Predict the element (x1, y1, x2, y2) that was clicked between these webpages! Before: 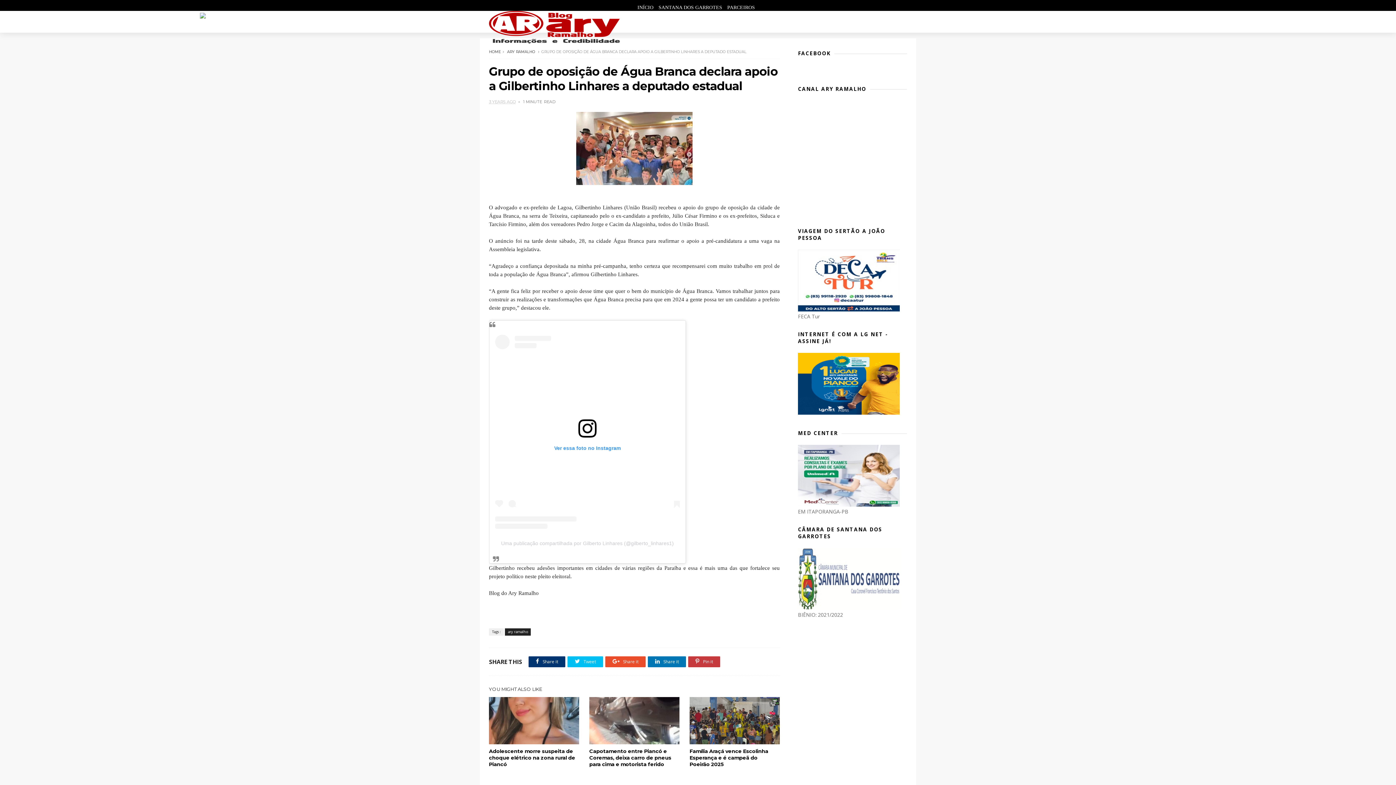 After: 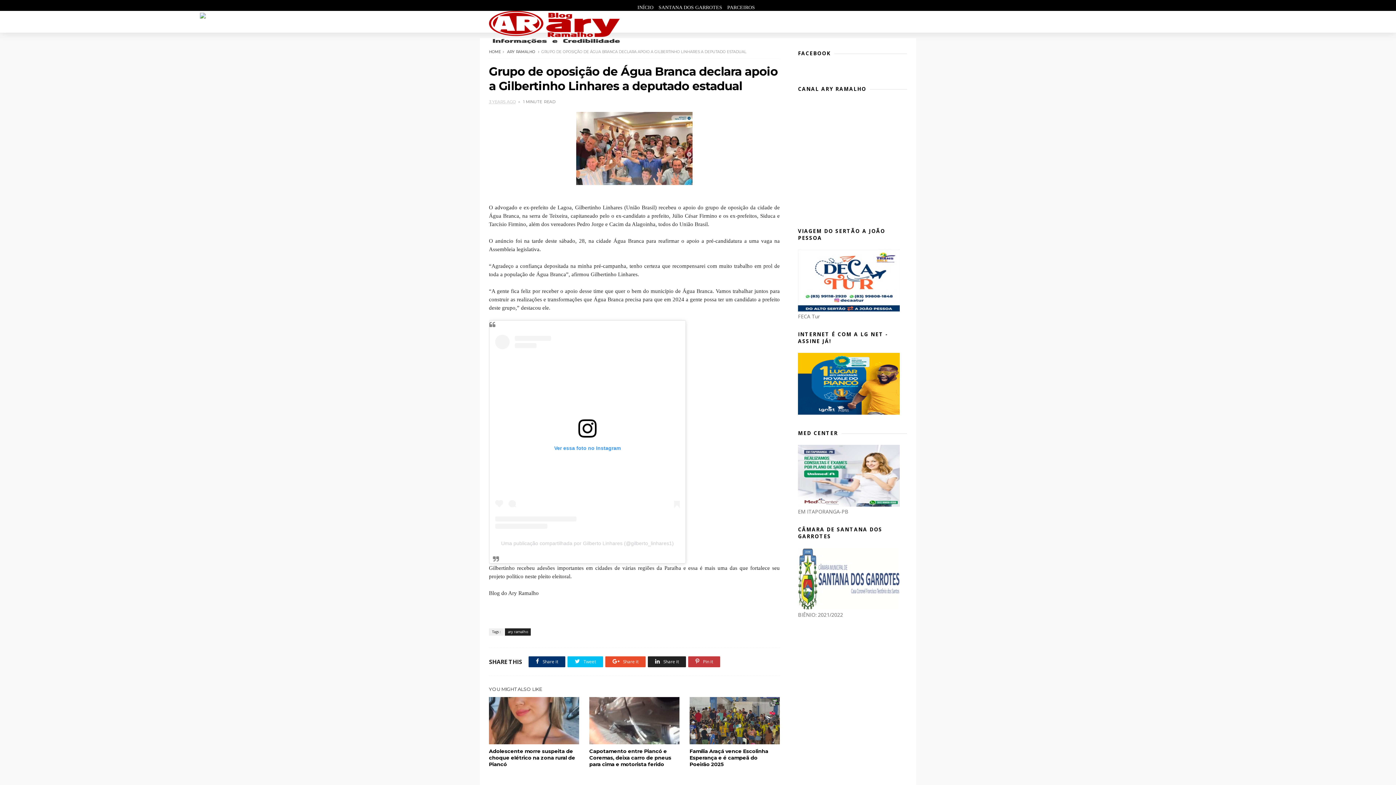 Action: label:  Share it bbox: (648, 656, 686, 667)